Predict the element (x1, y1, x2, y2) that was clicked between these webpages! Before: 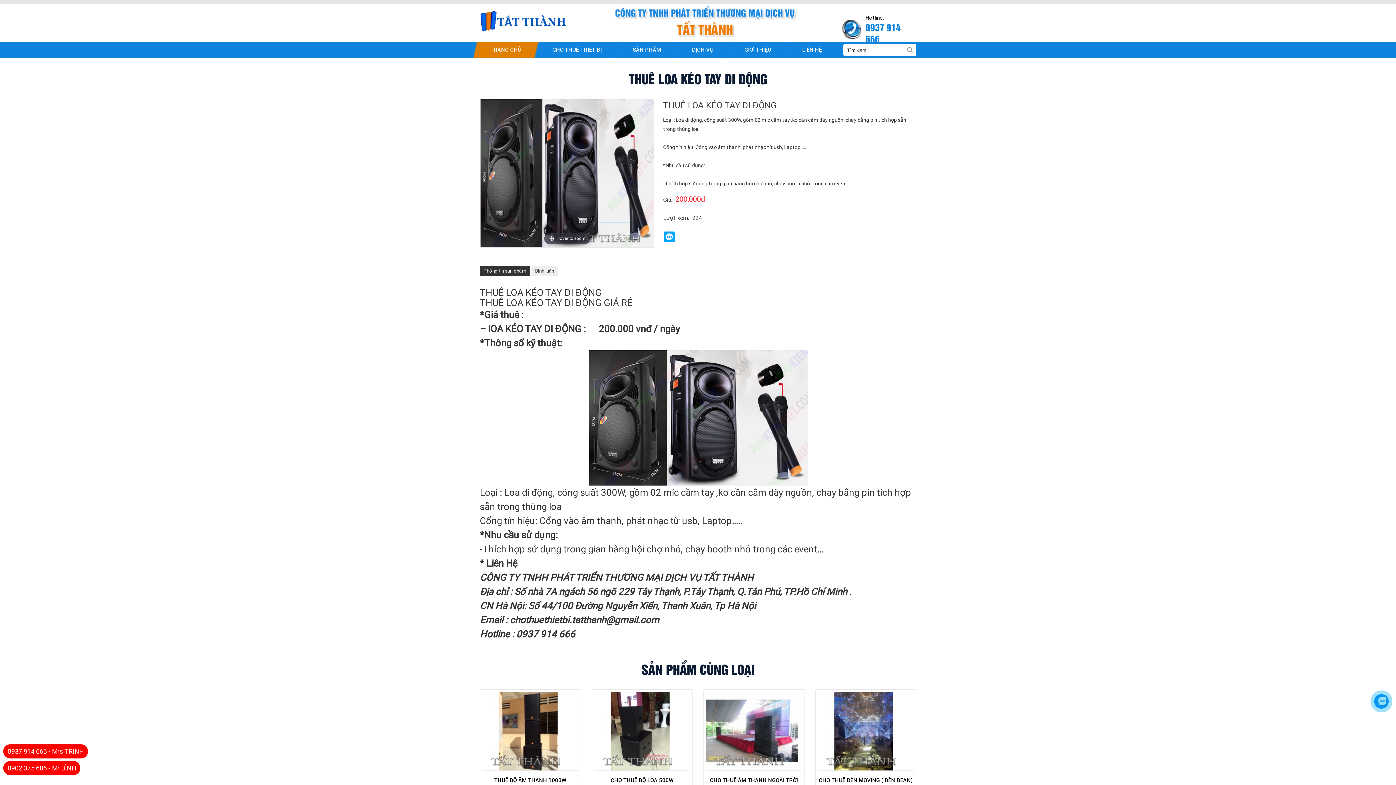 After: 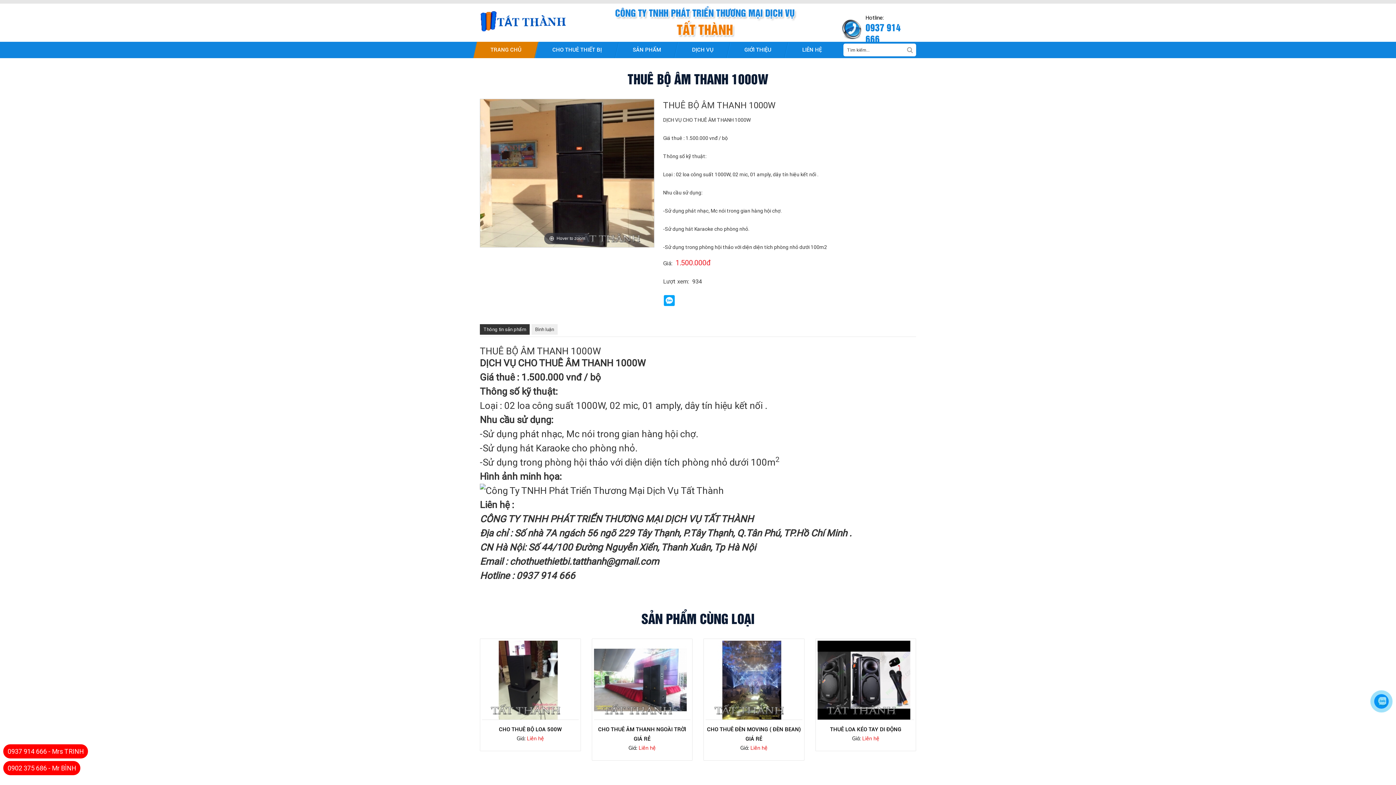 Action: bbox: (494, 777, 566, 783) label: THUÊ BỘ ÂM THANH 1000W